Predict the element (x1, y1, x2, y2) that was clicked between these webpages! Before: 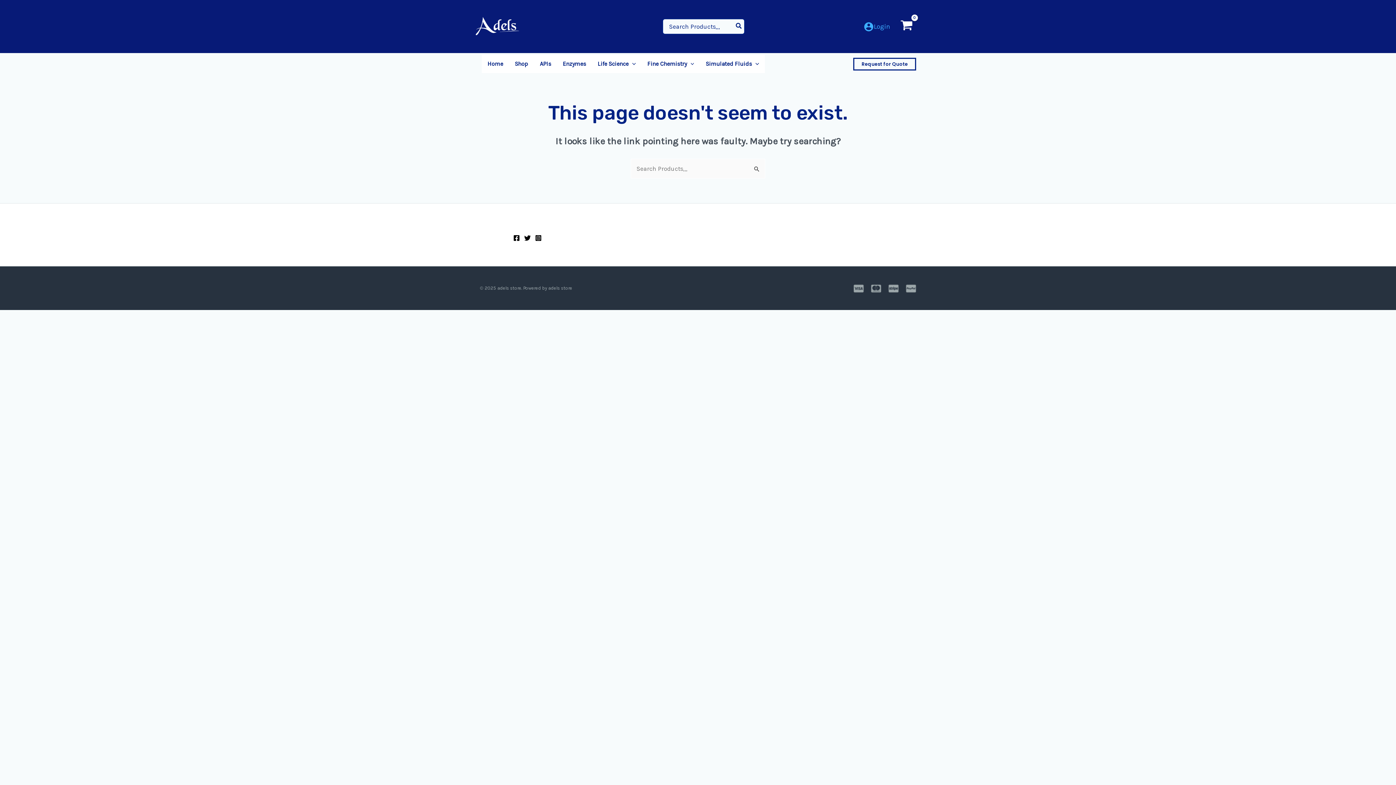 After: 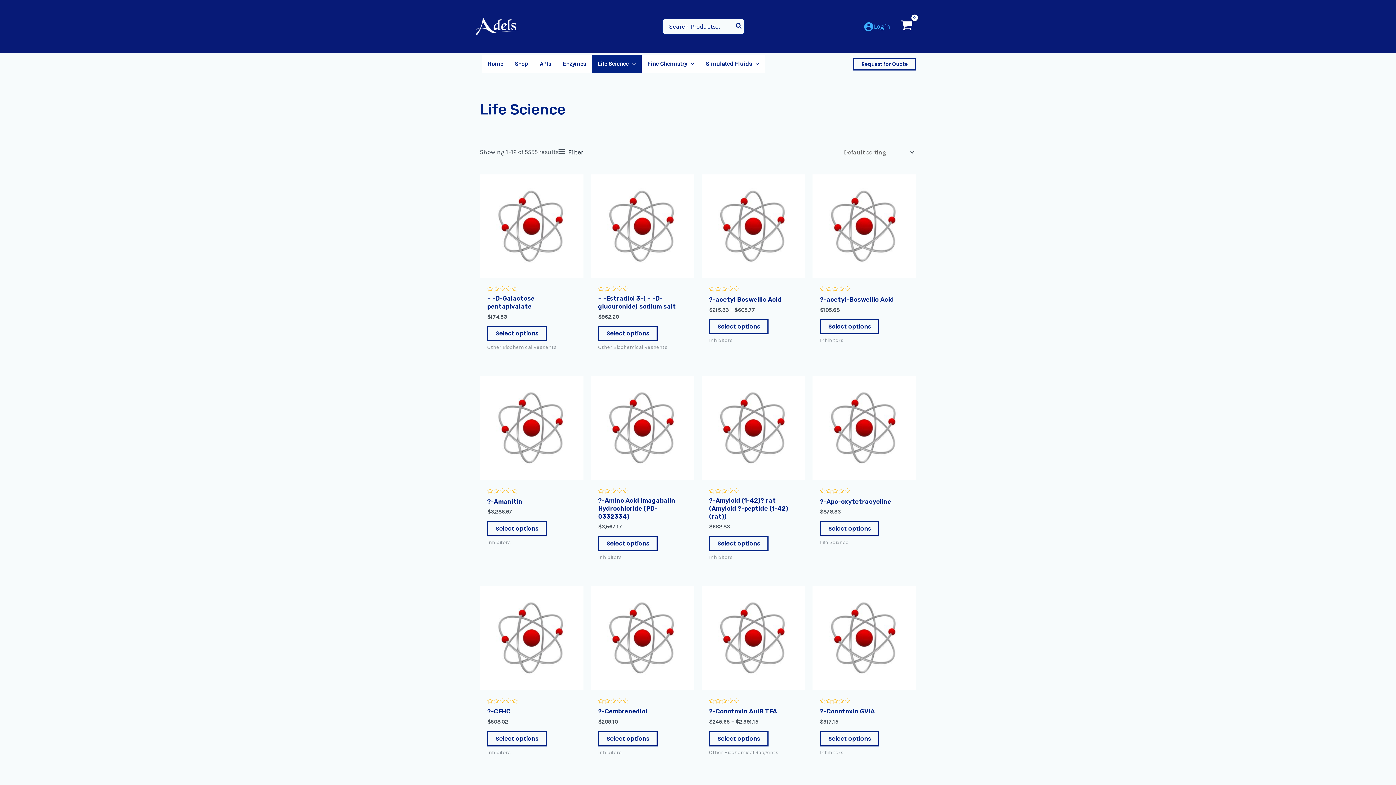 Action: label: Life Science bbox: (592, 54, 641, 73)